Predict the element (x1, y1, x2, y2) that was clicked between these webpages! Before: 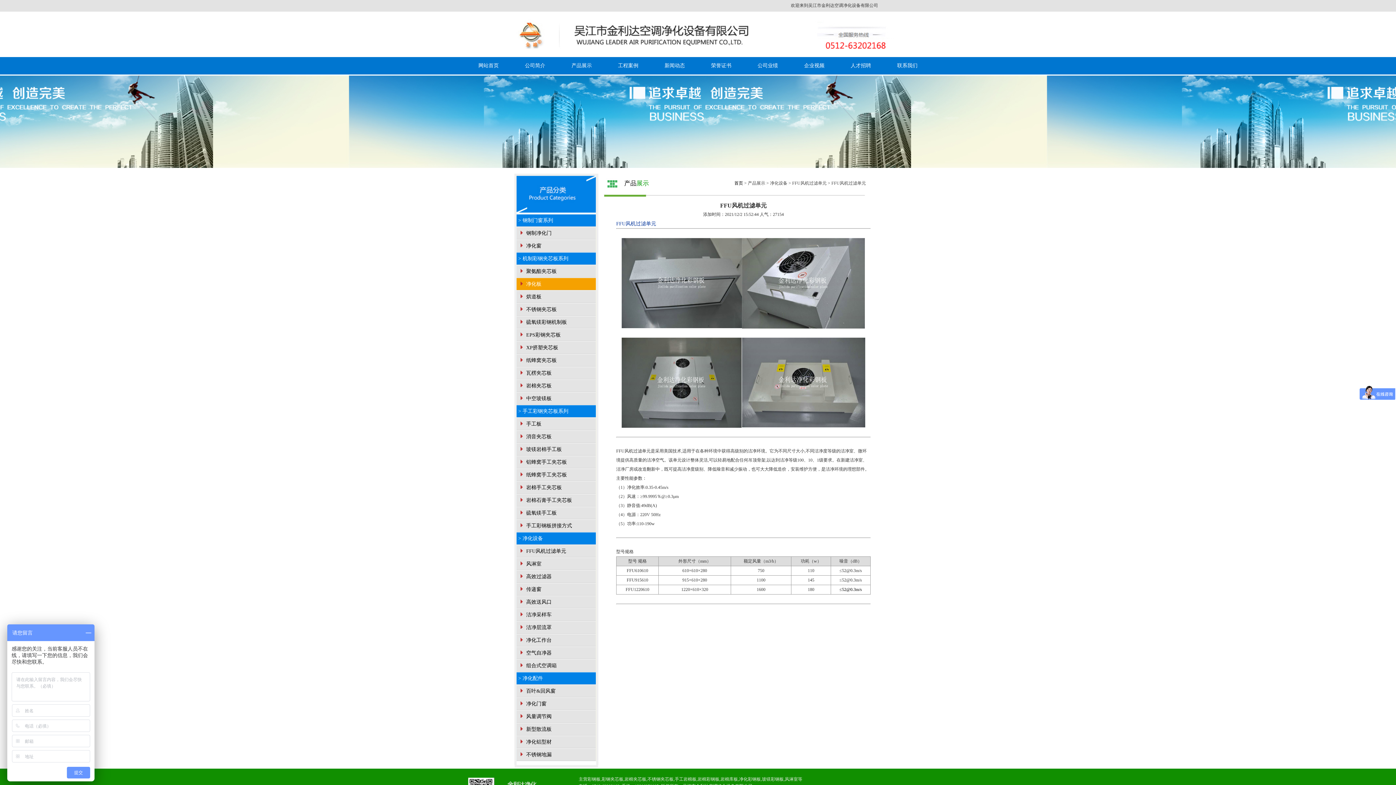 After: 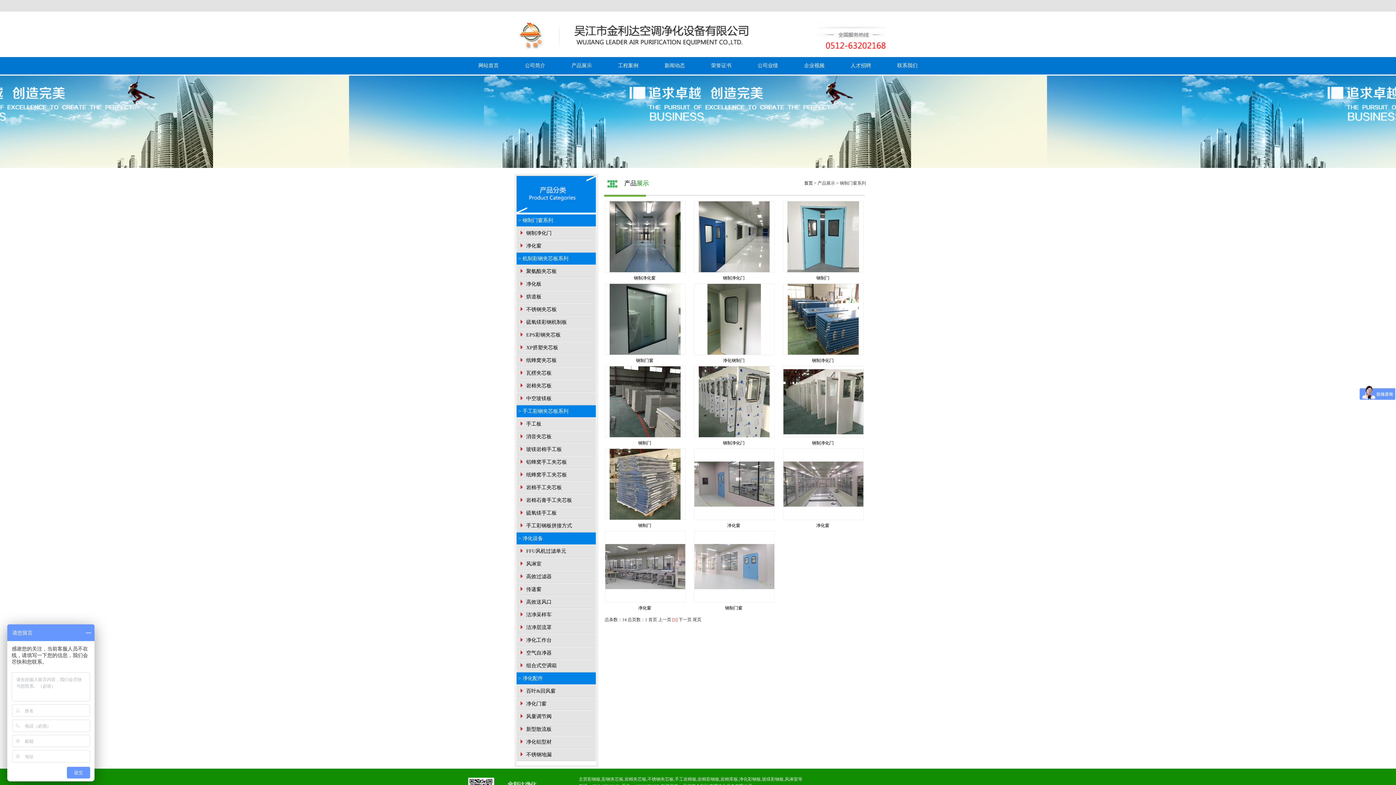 Action: bbox: (516, 214, 595, 226) label: > 钢制门窗系列